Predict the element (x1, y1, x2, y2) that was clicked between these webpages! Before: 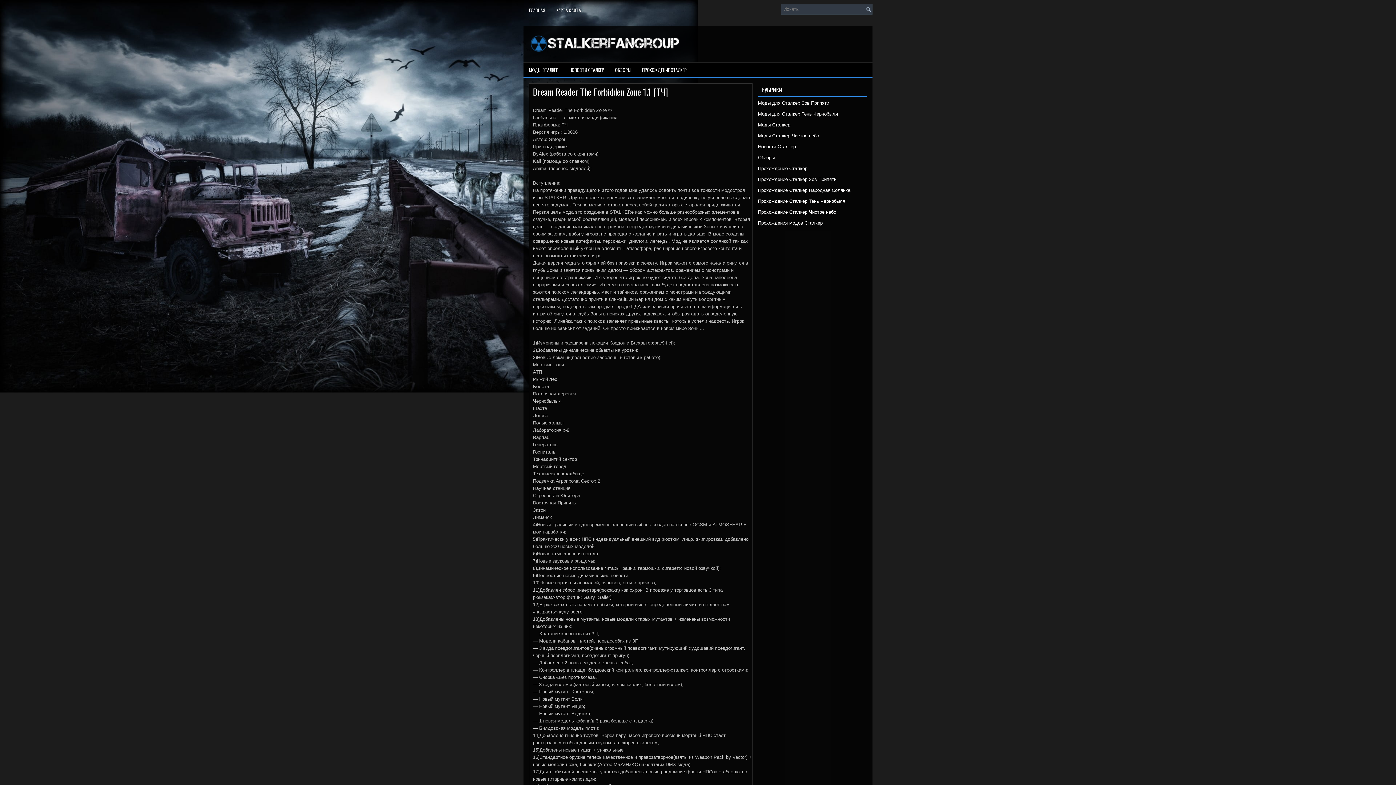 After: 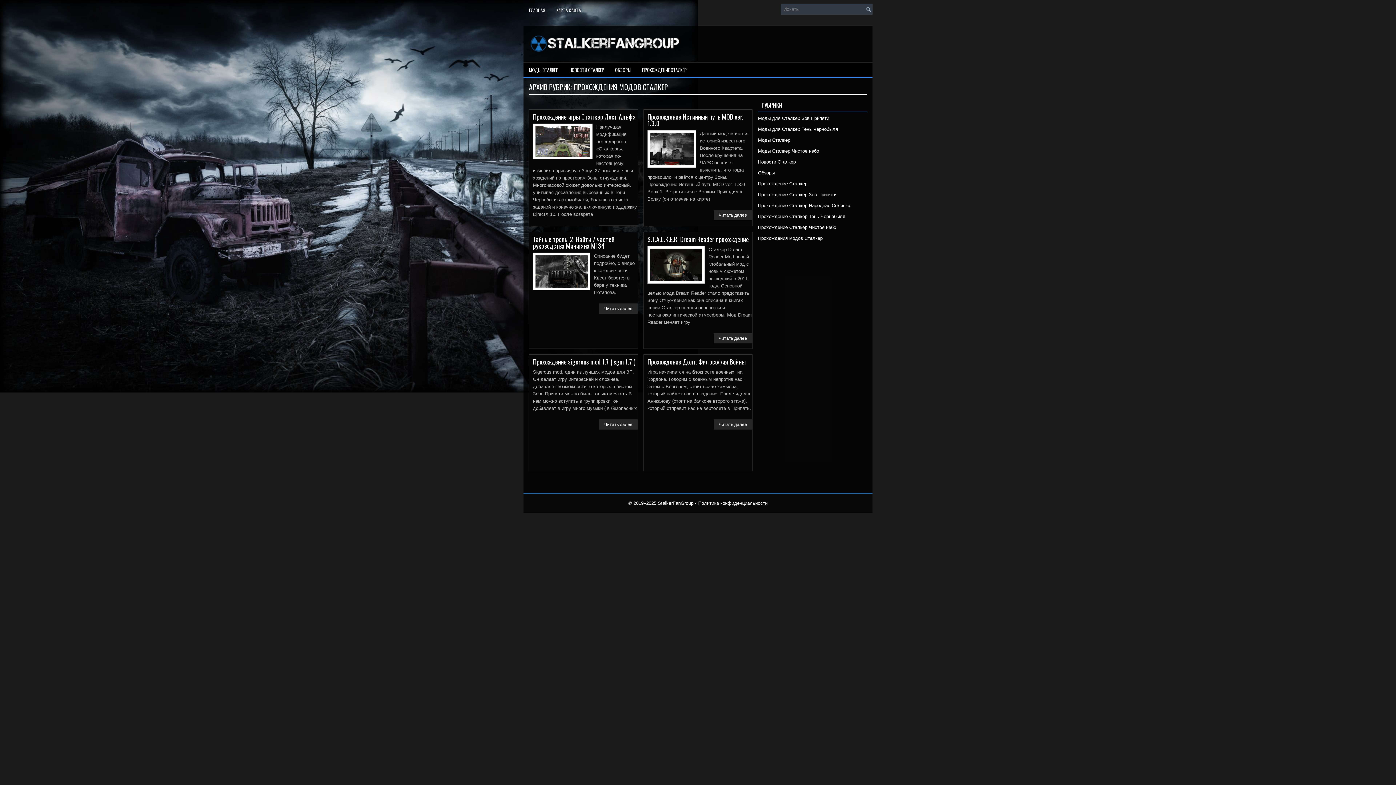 Action: bbox: (758, 220, 822, 225) label: Прохождения модов Сталкер